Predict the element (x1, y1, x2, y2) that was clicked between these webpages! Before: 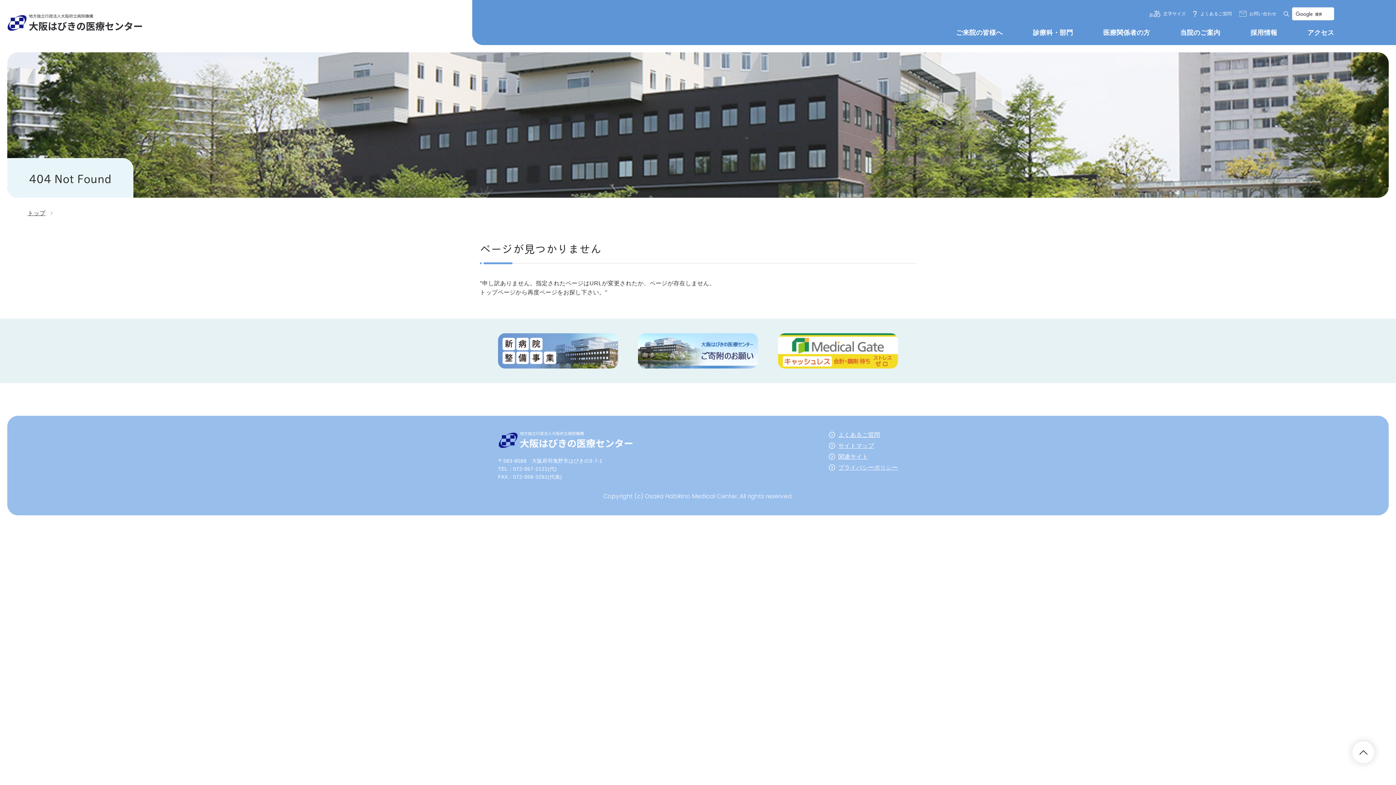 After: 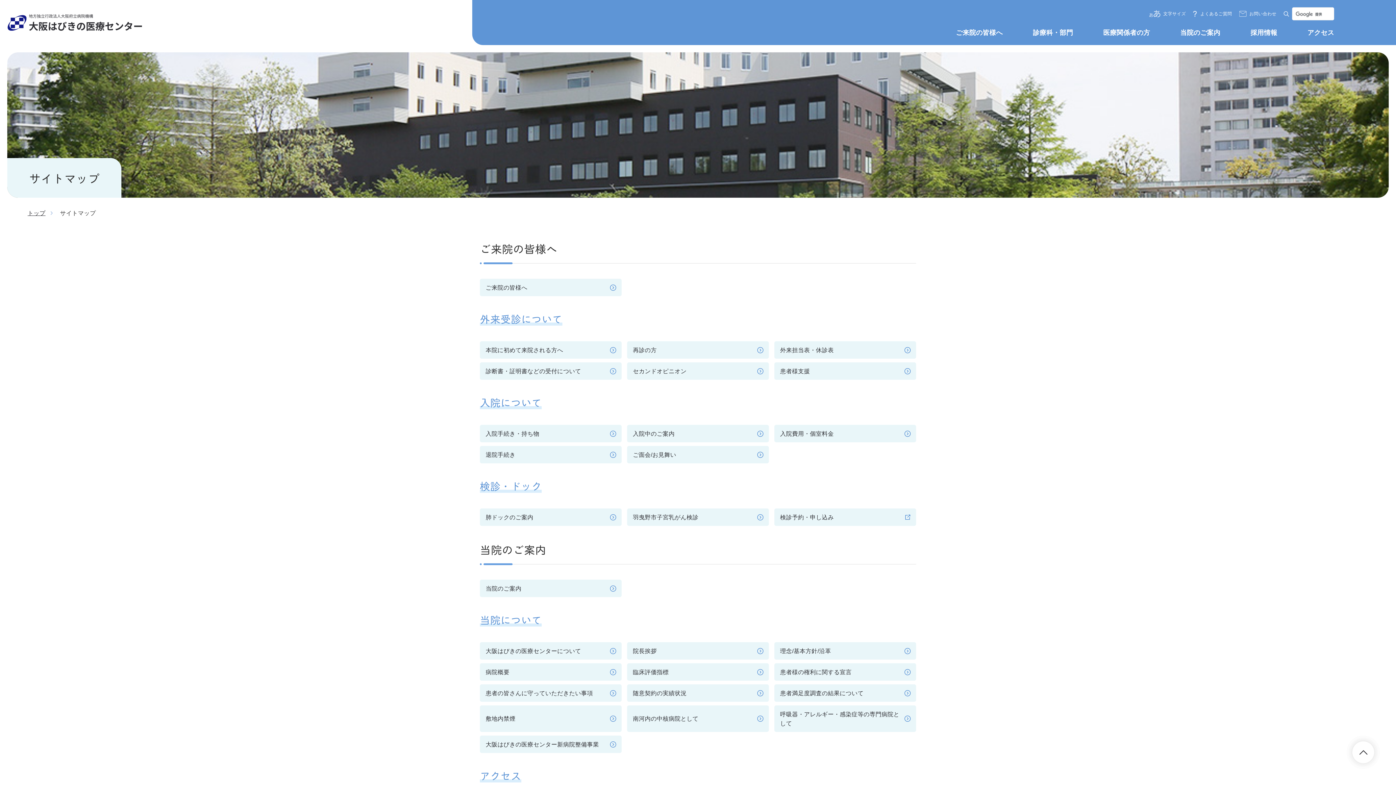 Action: bbox: (829, 442, 874, 449) label: サイトマップ